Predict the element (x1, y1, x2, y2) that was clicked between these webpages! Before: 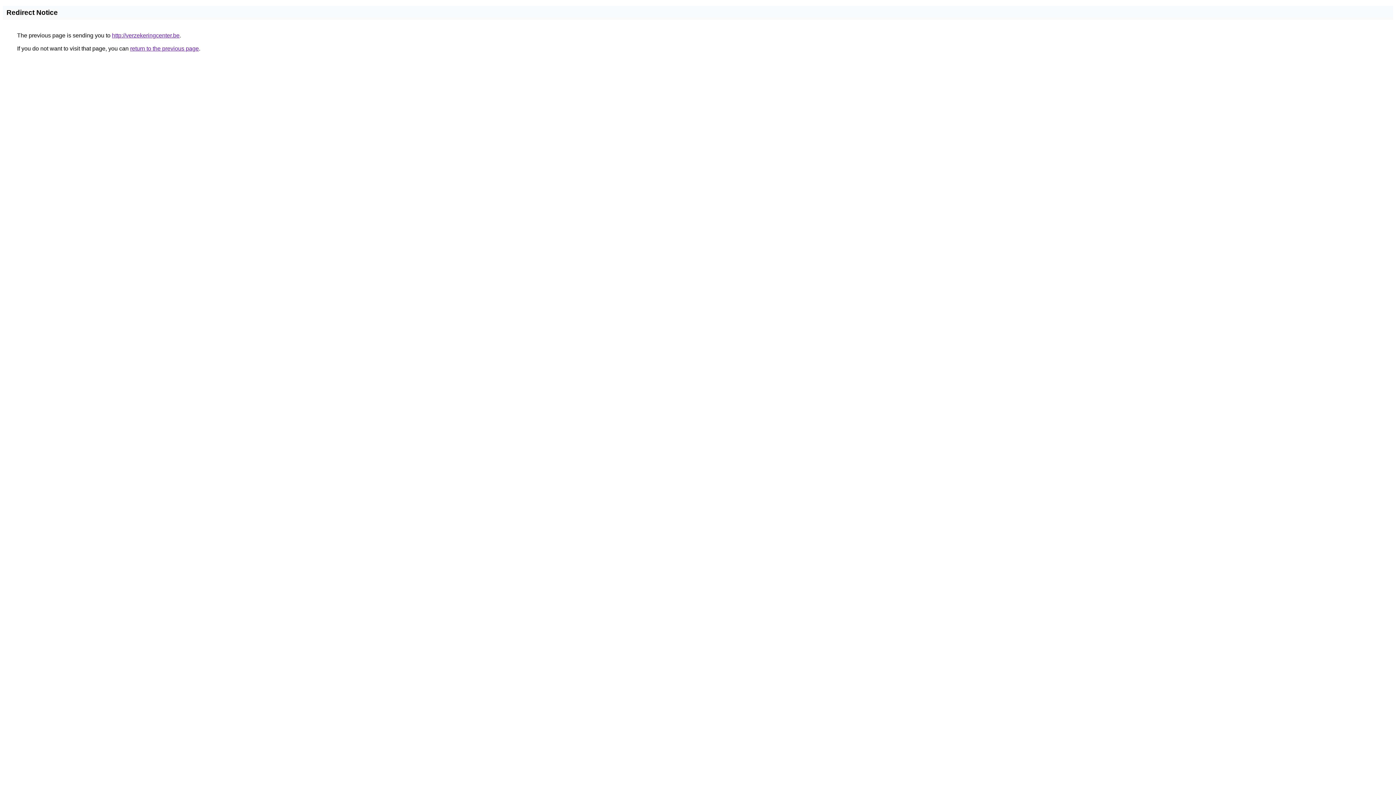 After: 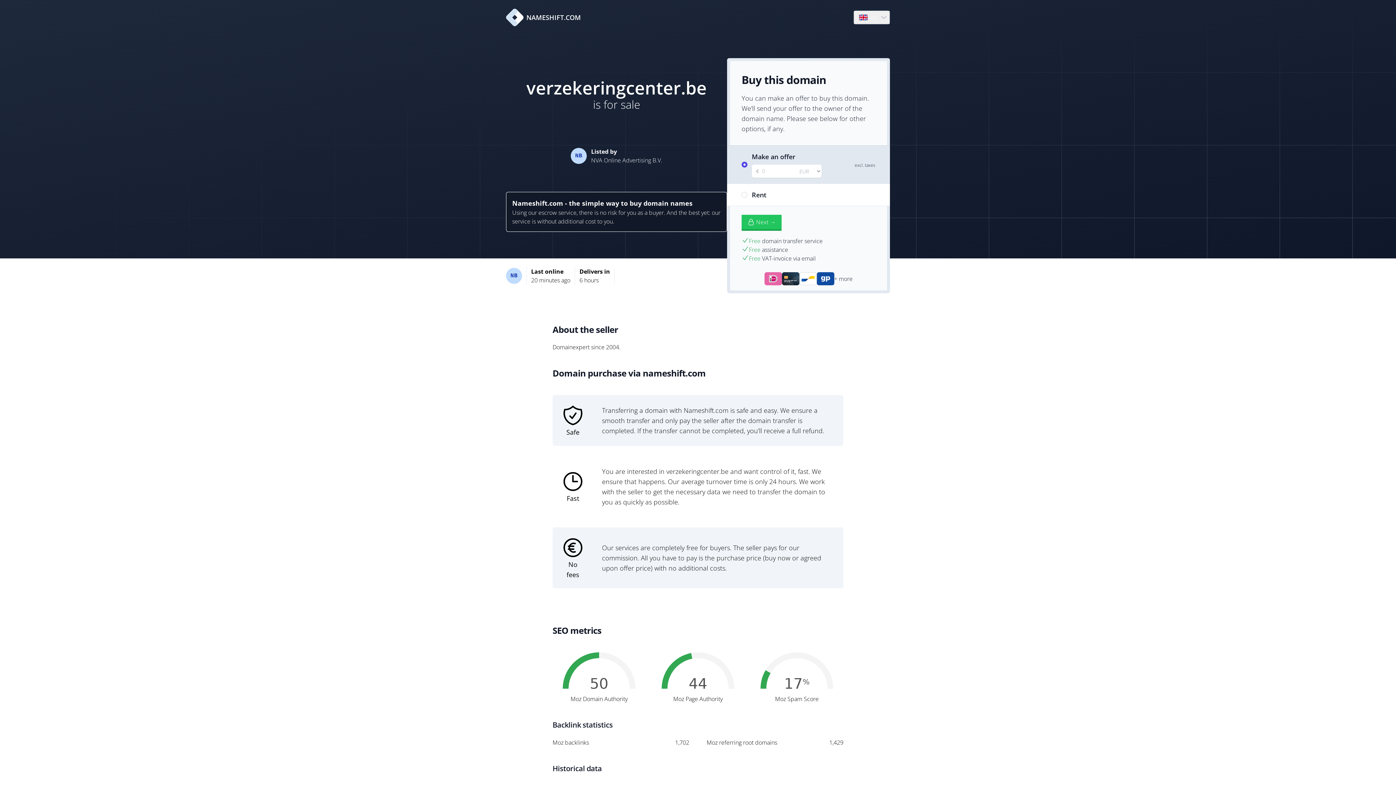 Action: label: http://verzekeringcenter.be bbox: (112, 32, 179, 38)